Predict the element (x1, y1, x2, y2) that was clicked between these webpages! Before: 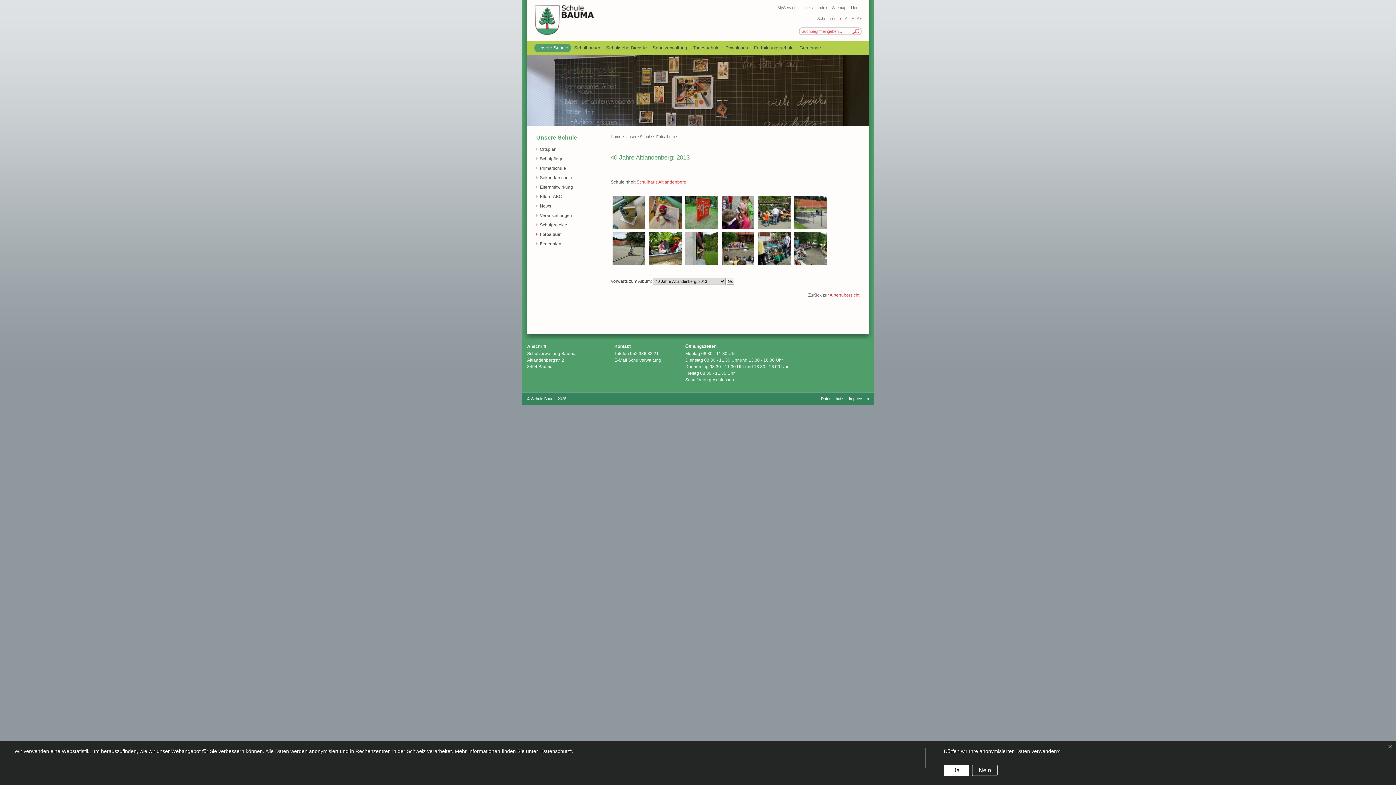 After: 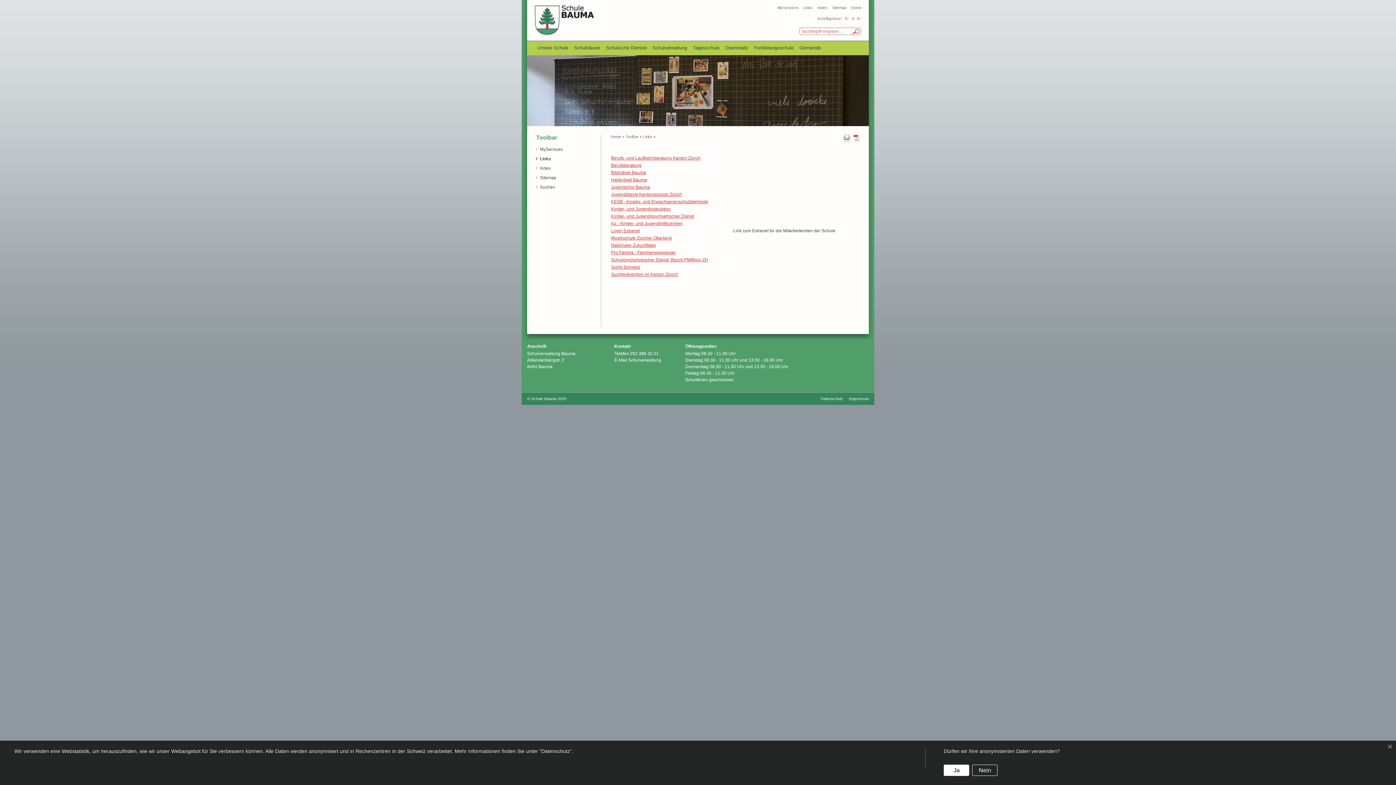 Action: bbox: (803, 5, 813, 9) label: Links